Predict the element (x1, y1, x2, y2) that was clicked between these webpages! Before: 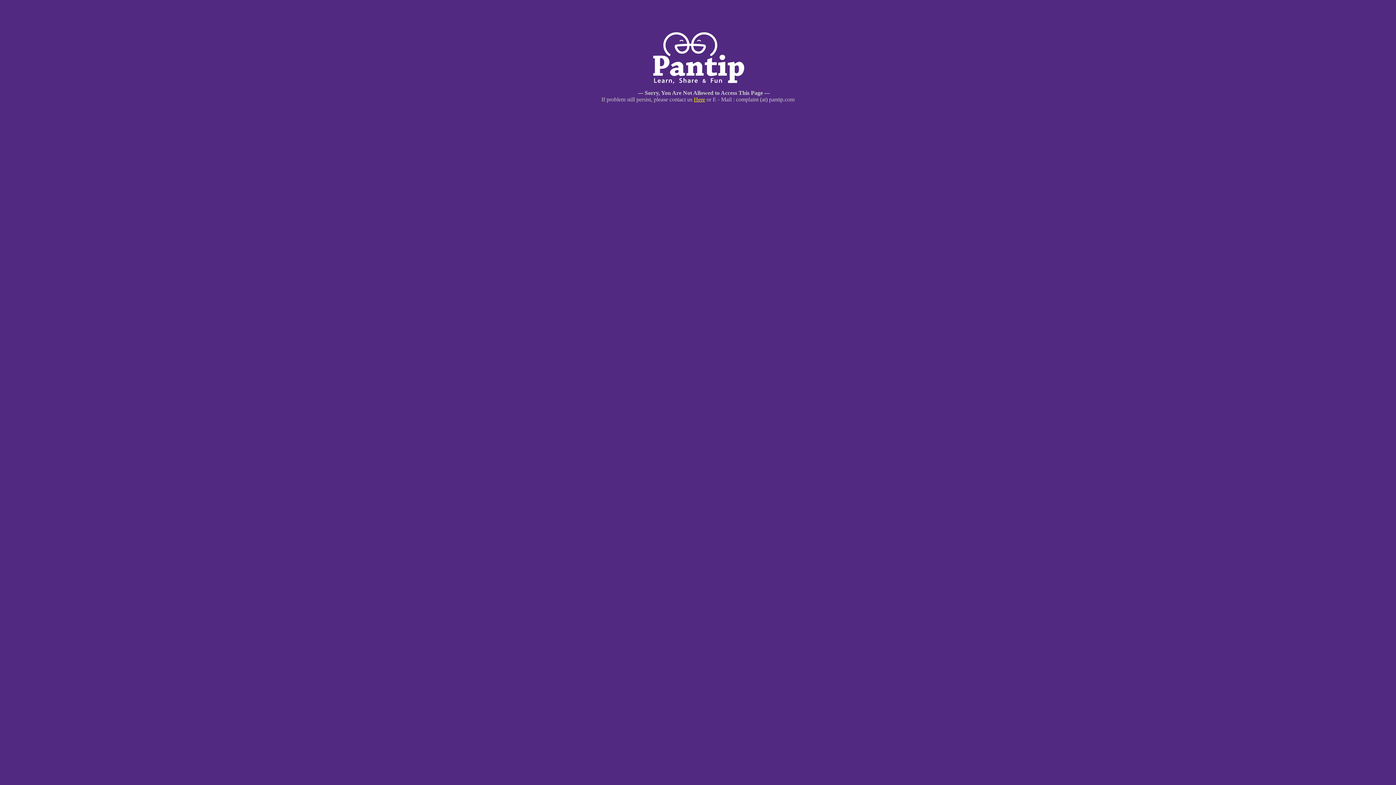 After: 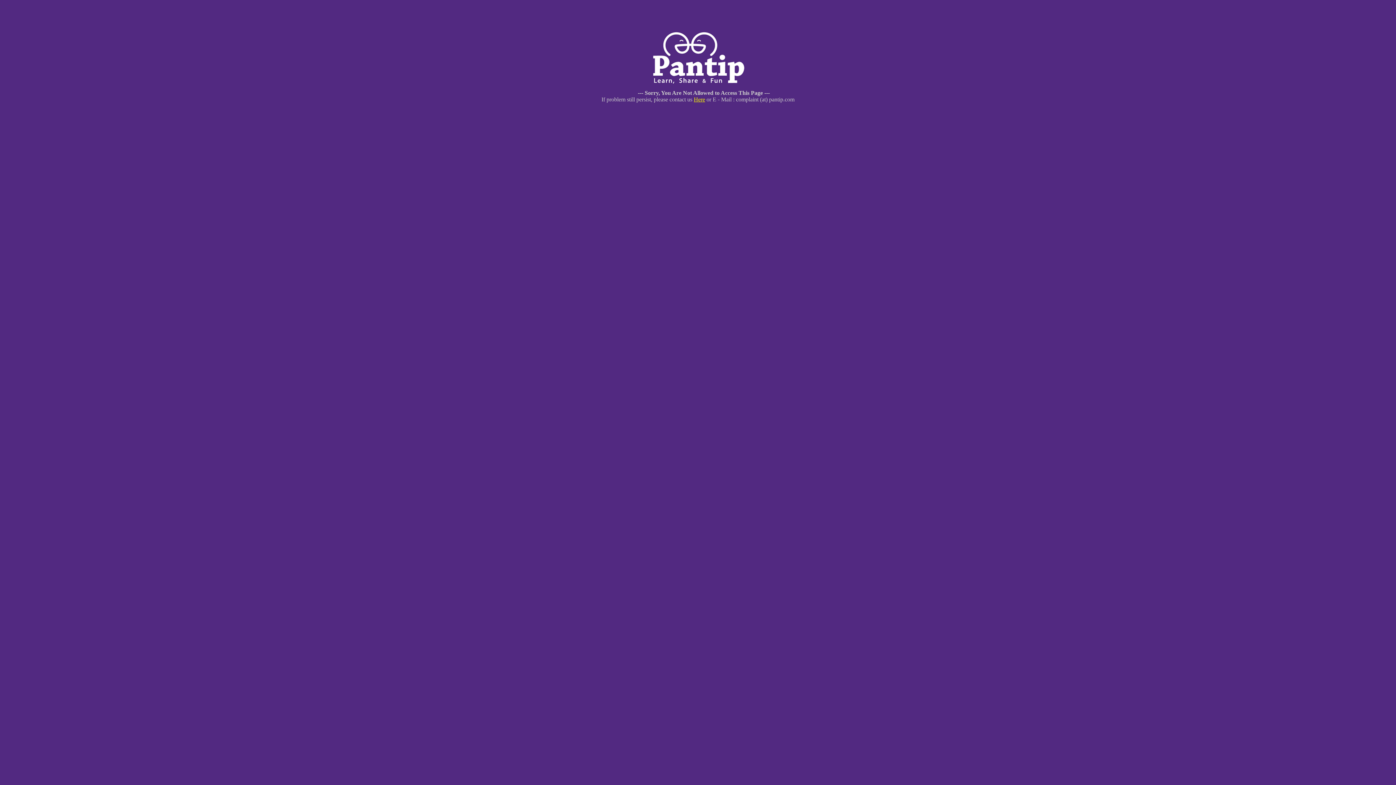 Action: bbox: (694, 96, 705, 102) label: Here